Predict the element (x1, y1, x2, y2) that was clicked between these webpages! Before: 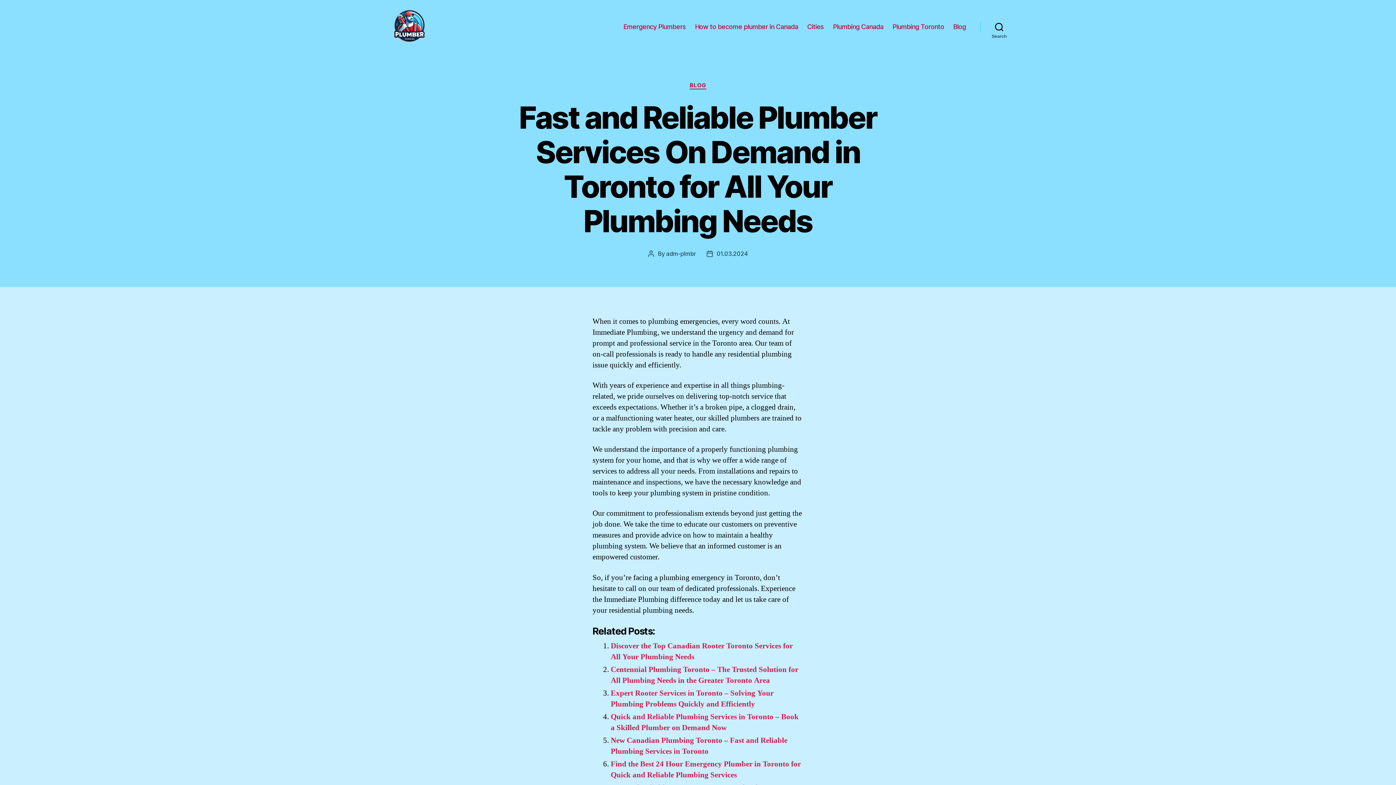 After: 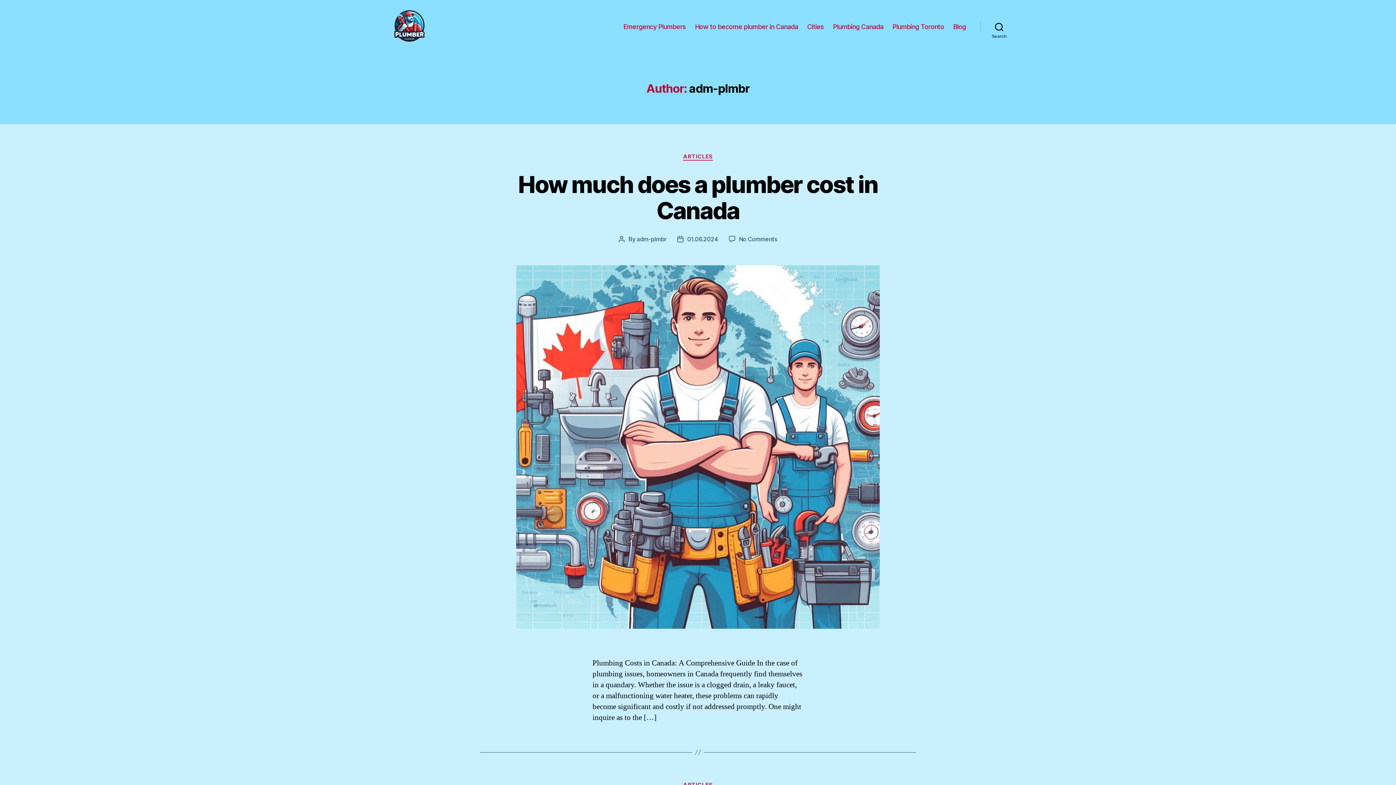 Action: label: adm-plmbr bbox: (666, 250, 696, 257)